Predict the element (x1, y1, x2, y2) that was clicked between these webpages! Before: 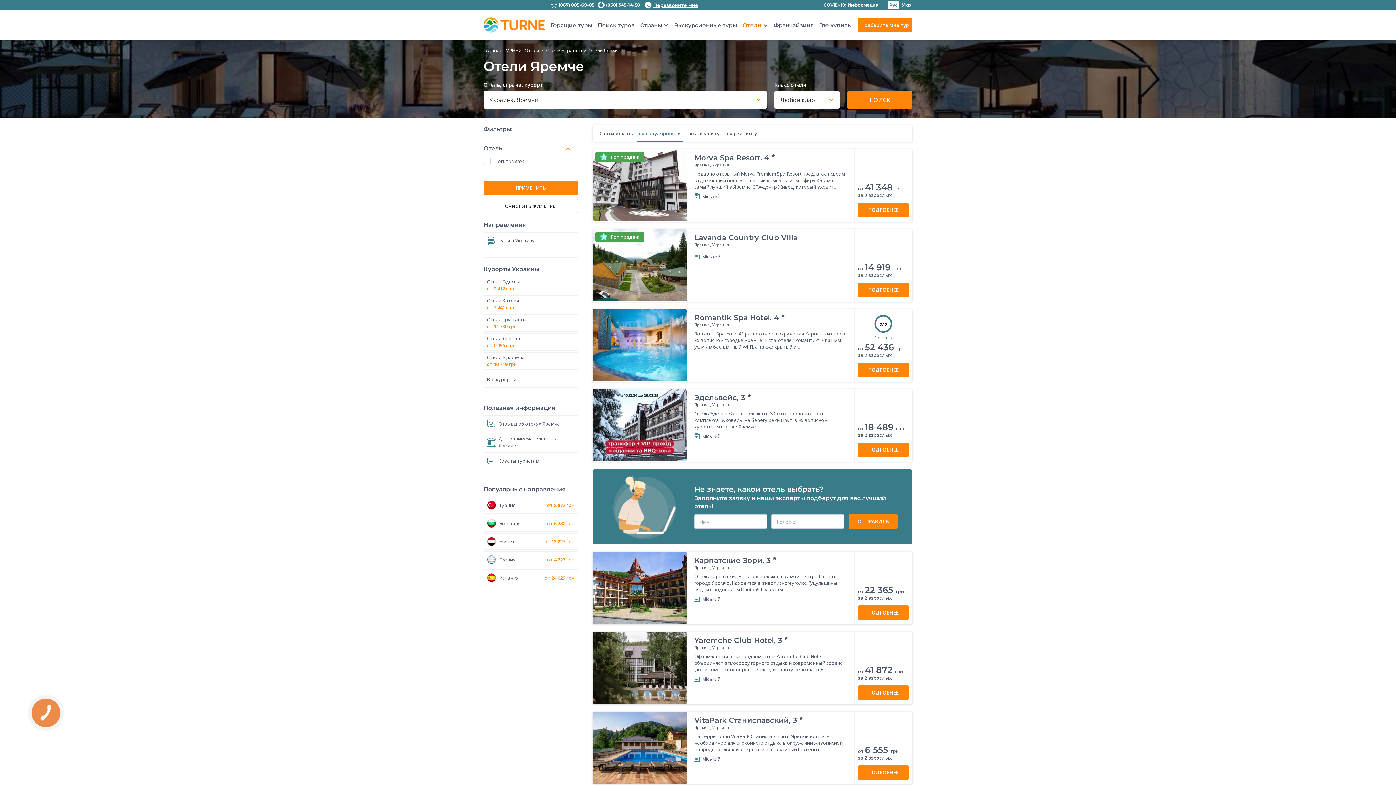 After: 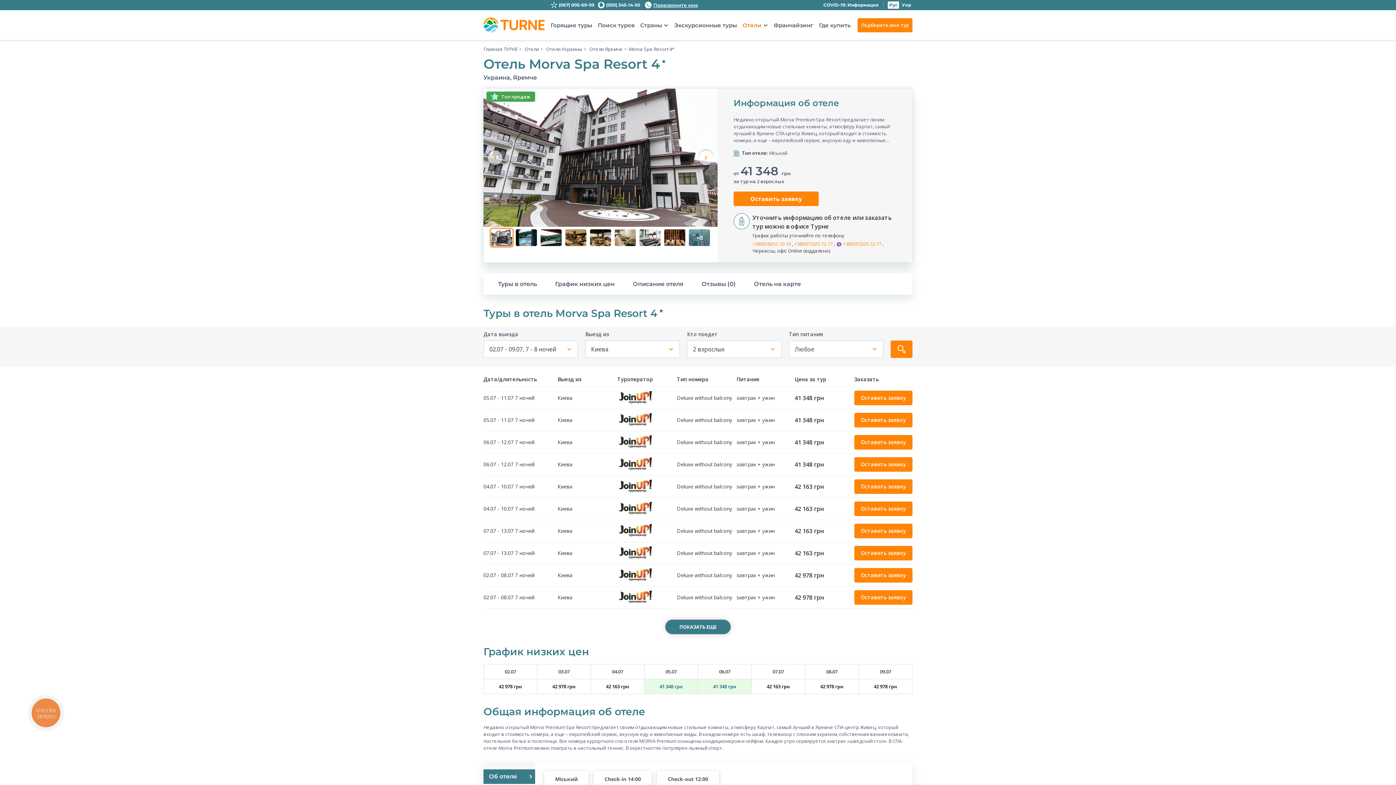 Action: label: ПОДРОБНЕЕ bbox: (858, 202, 909, 217)